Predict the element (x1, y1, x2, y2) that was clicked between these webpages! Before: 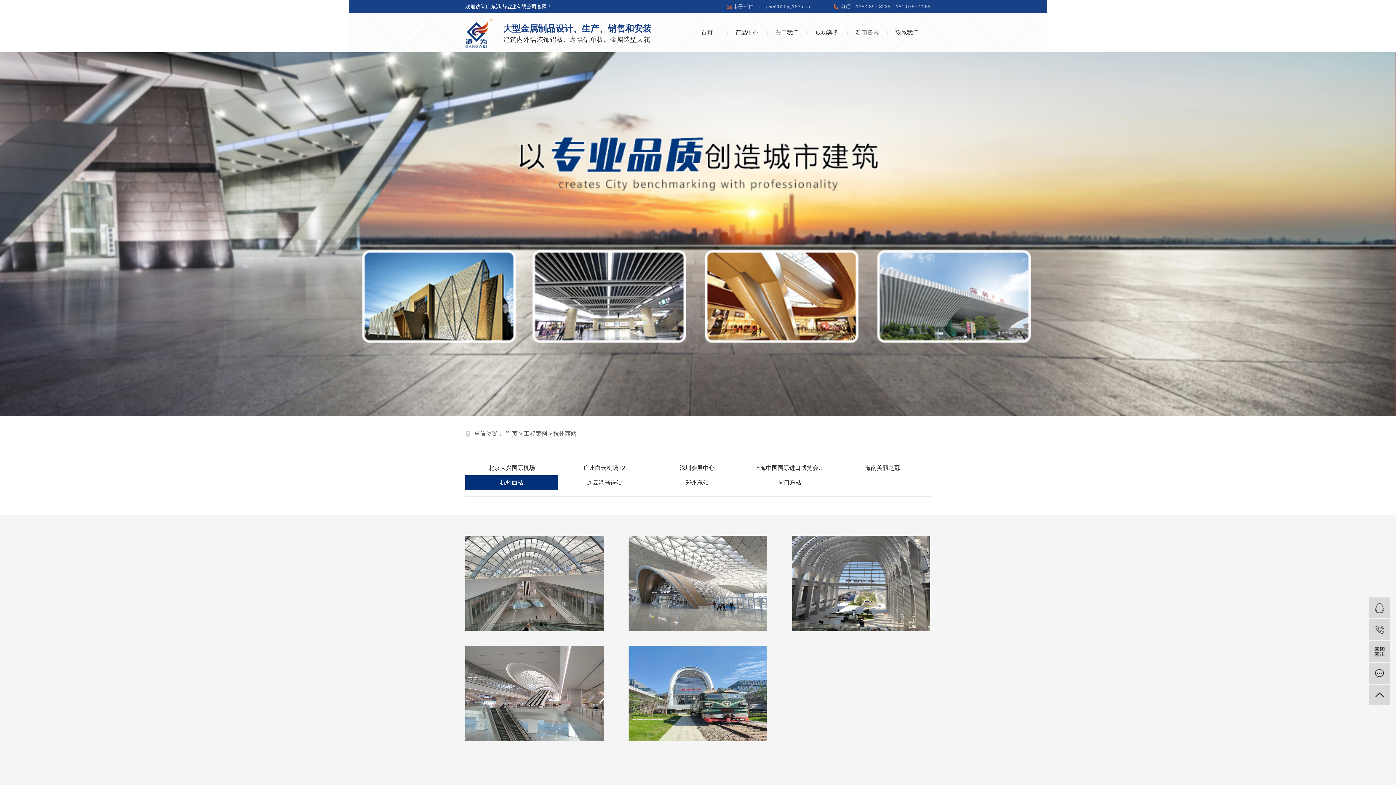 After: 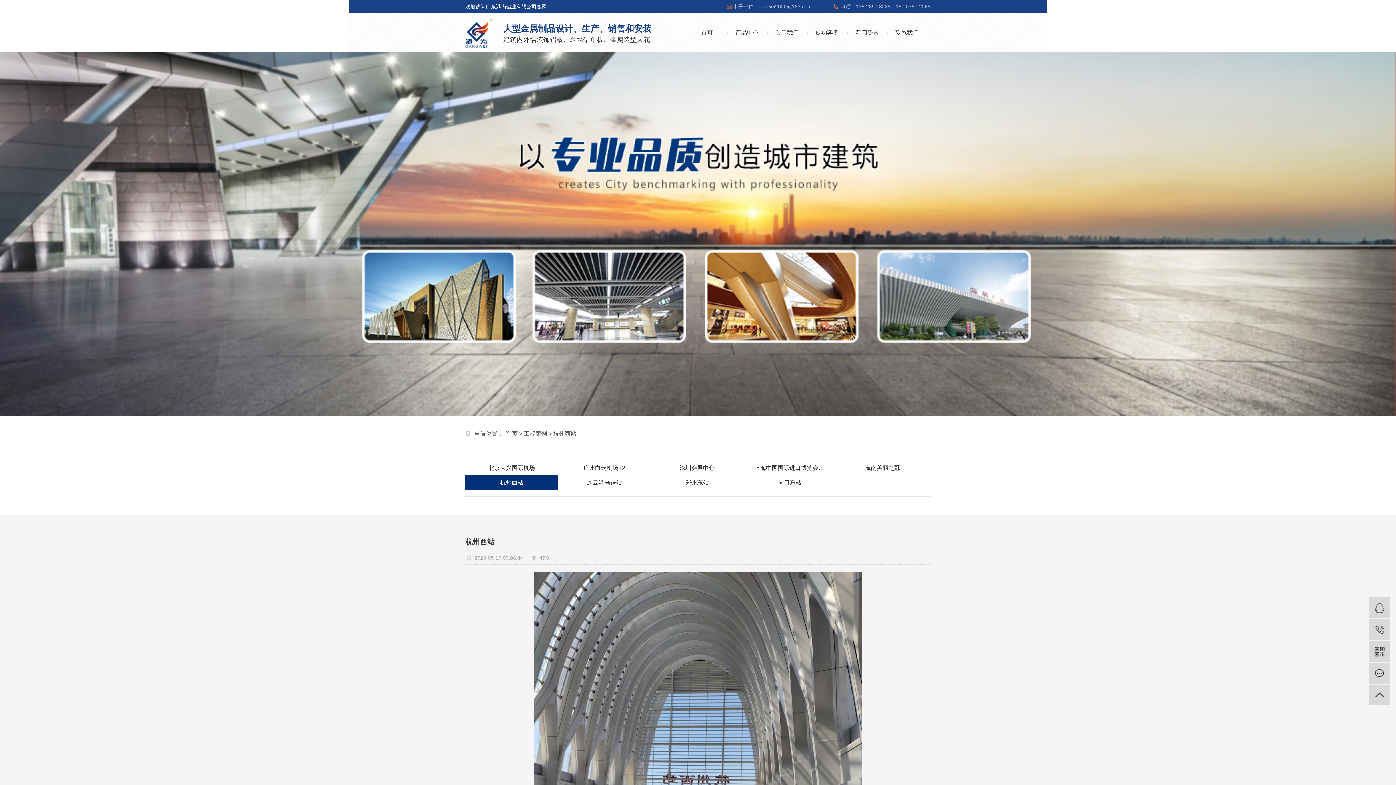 Action: bbox: (792, 535, 930, 631) label: 杭州西站